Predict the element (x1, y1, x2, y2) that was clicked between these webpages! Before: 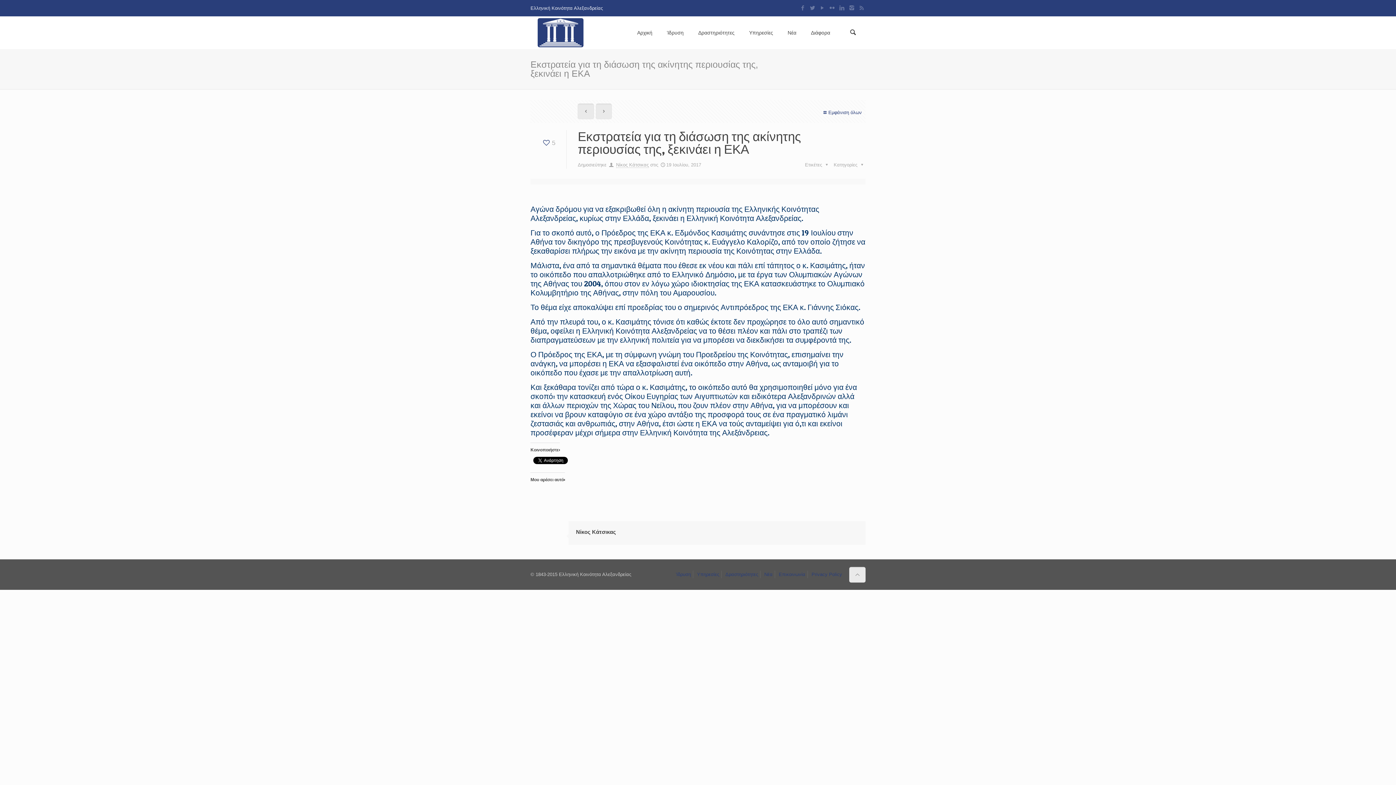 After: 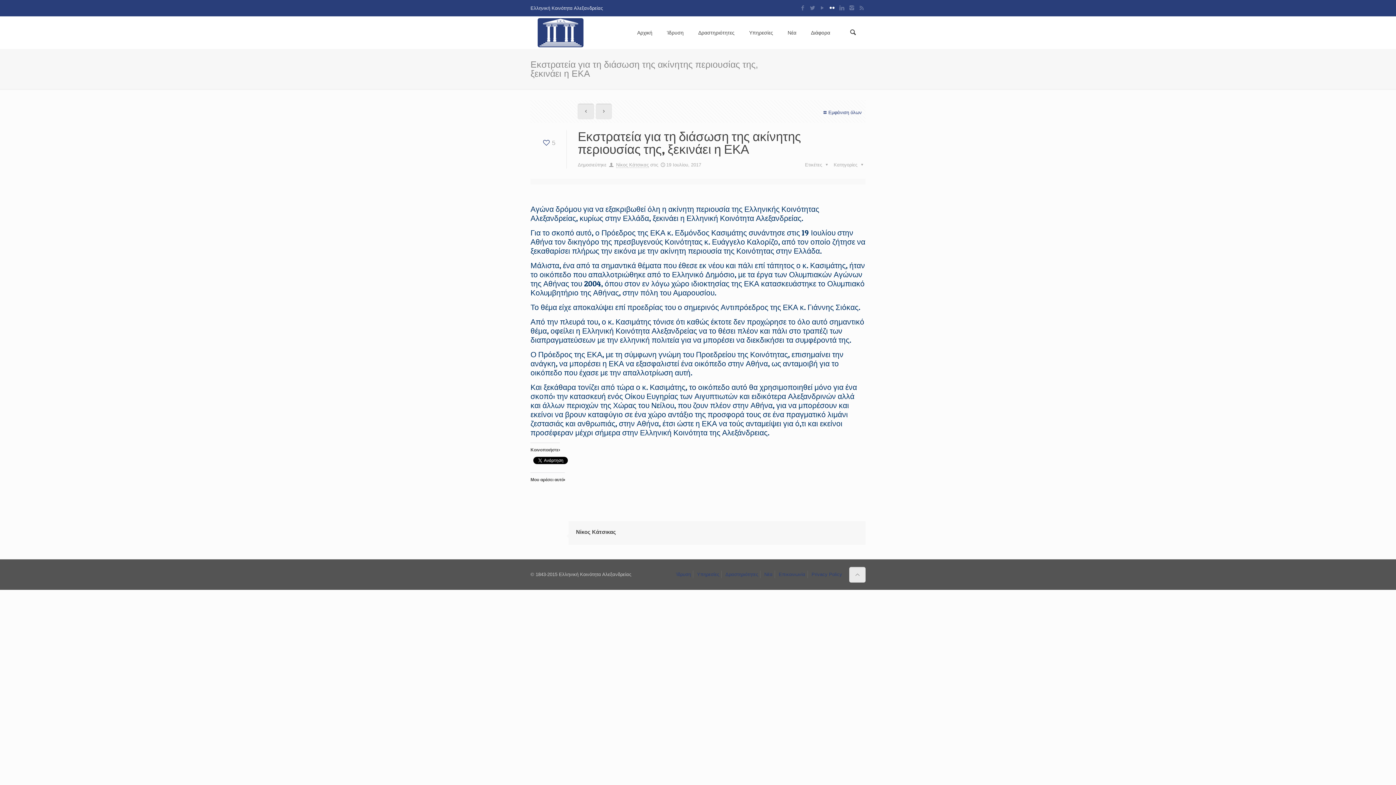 Action: bbox: (828, 4, 836, 10)